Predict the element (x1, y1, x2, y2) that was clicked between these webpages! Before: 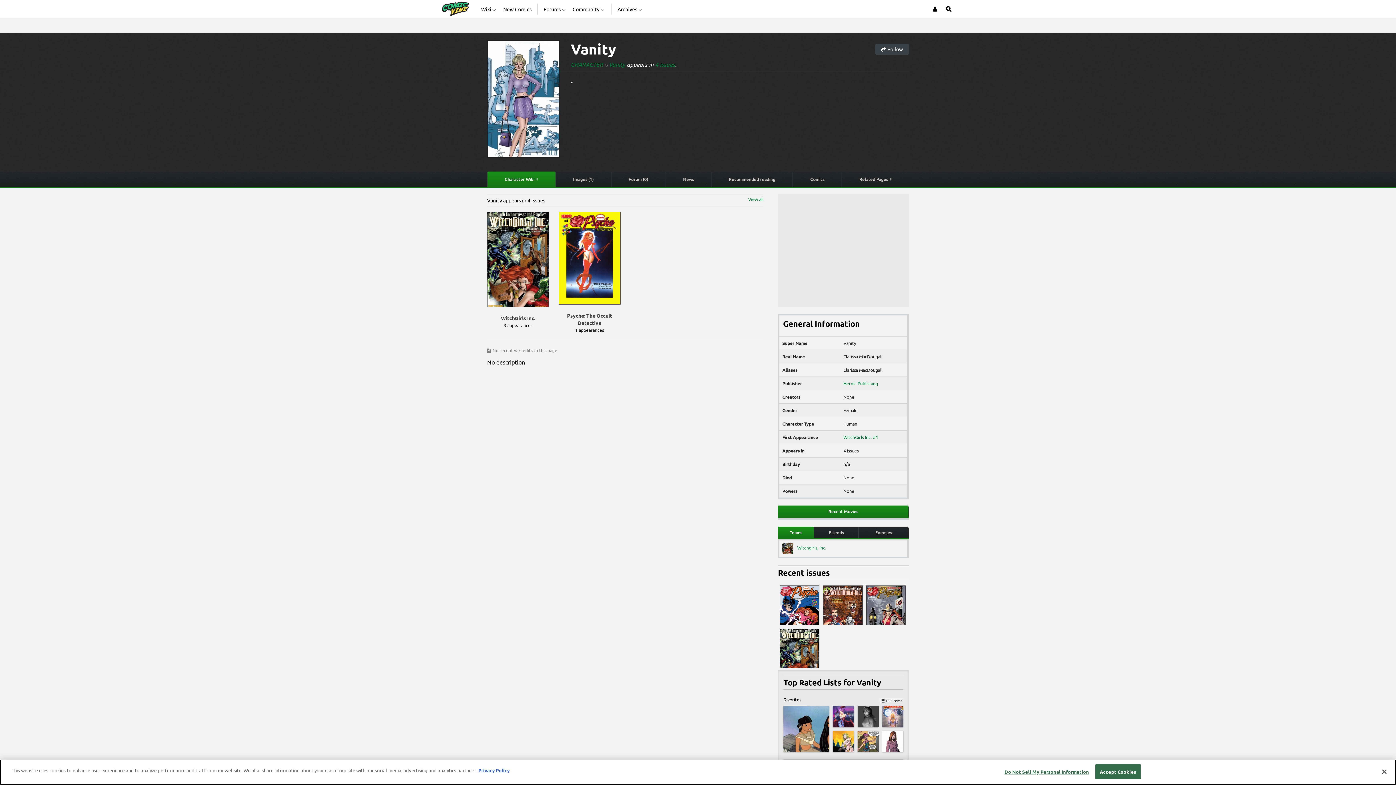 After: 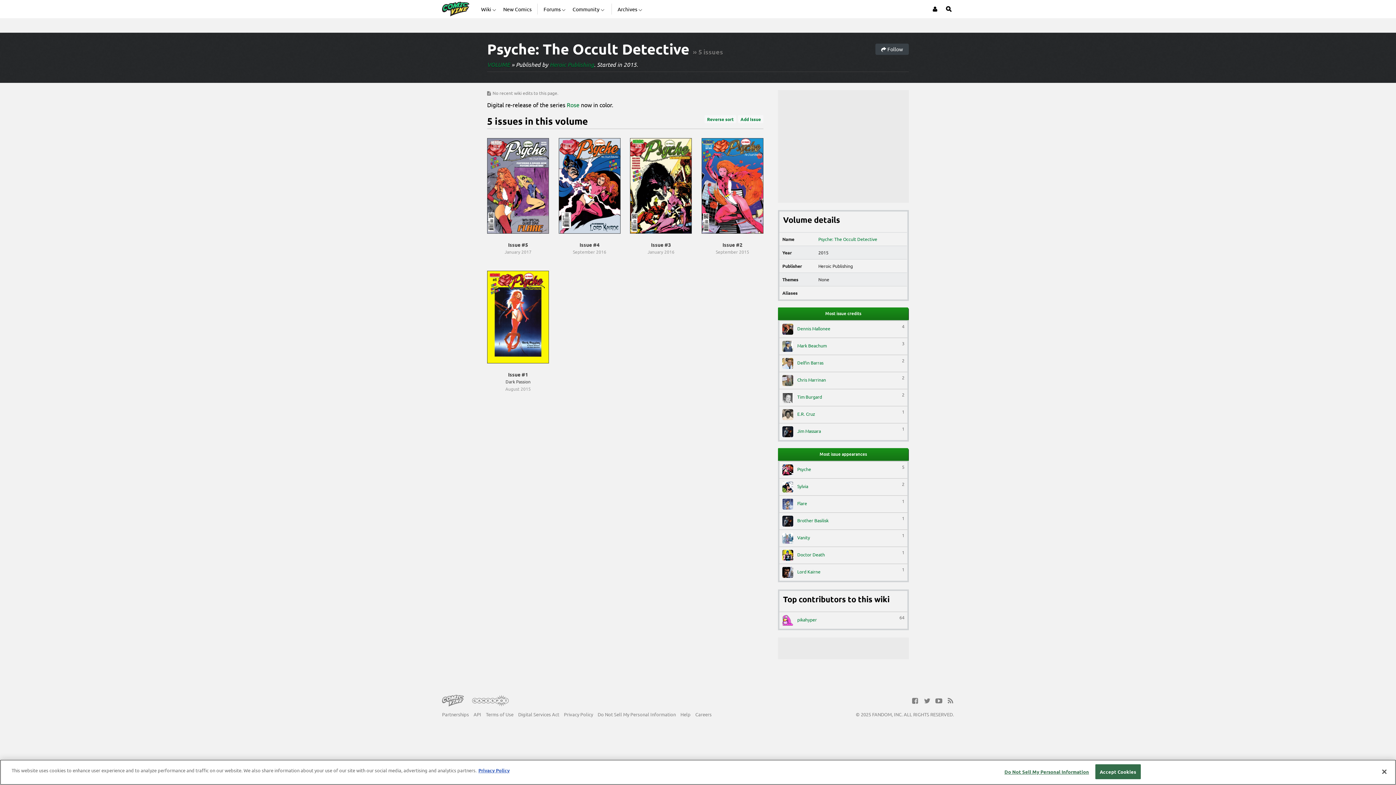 Action: bbox: (558, 212, 620, 326) label: Psyche: The Occult Detective